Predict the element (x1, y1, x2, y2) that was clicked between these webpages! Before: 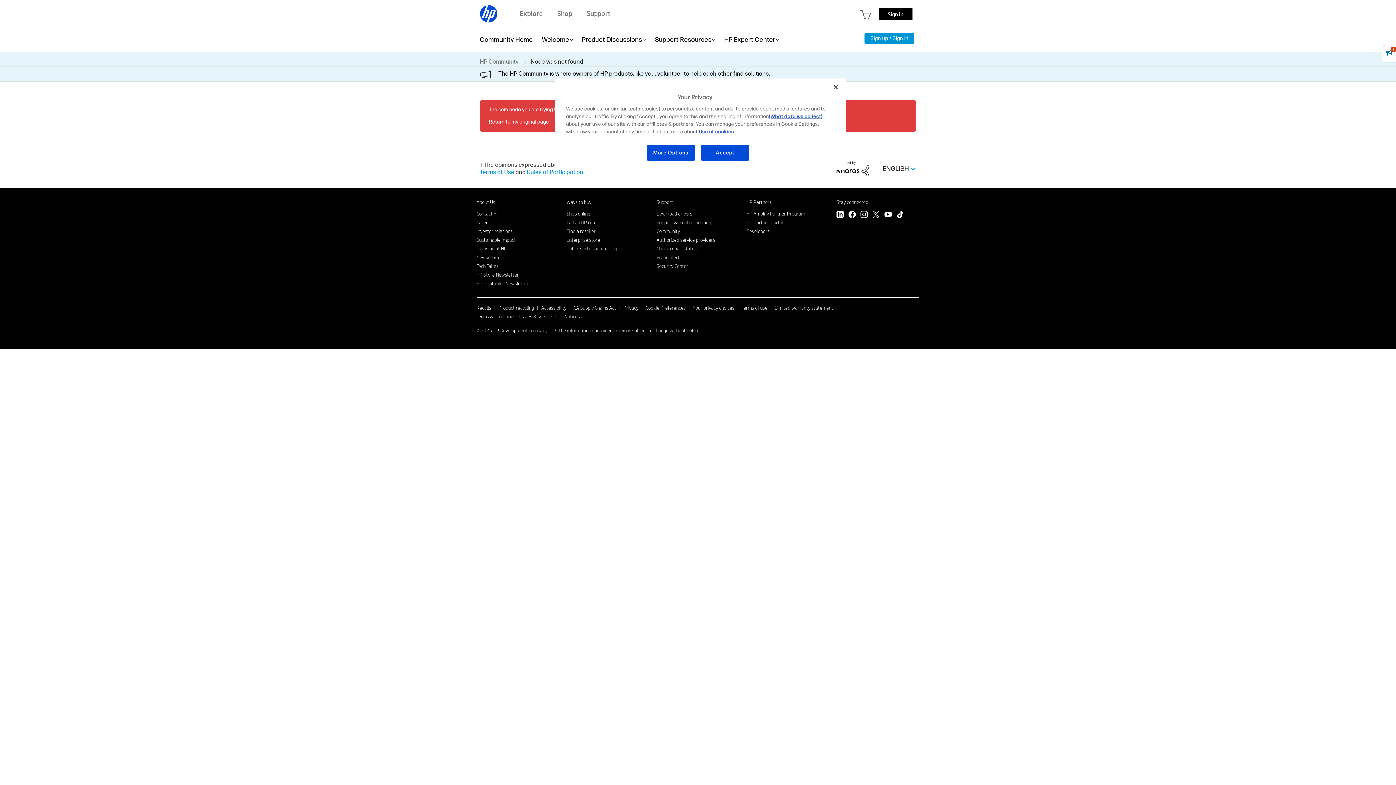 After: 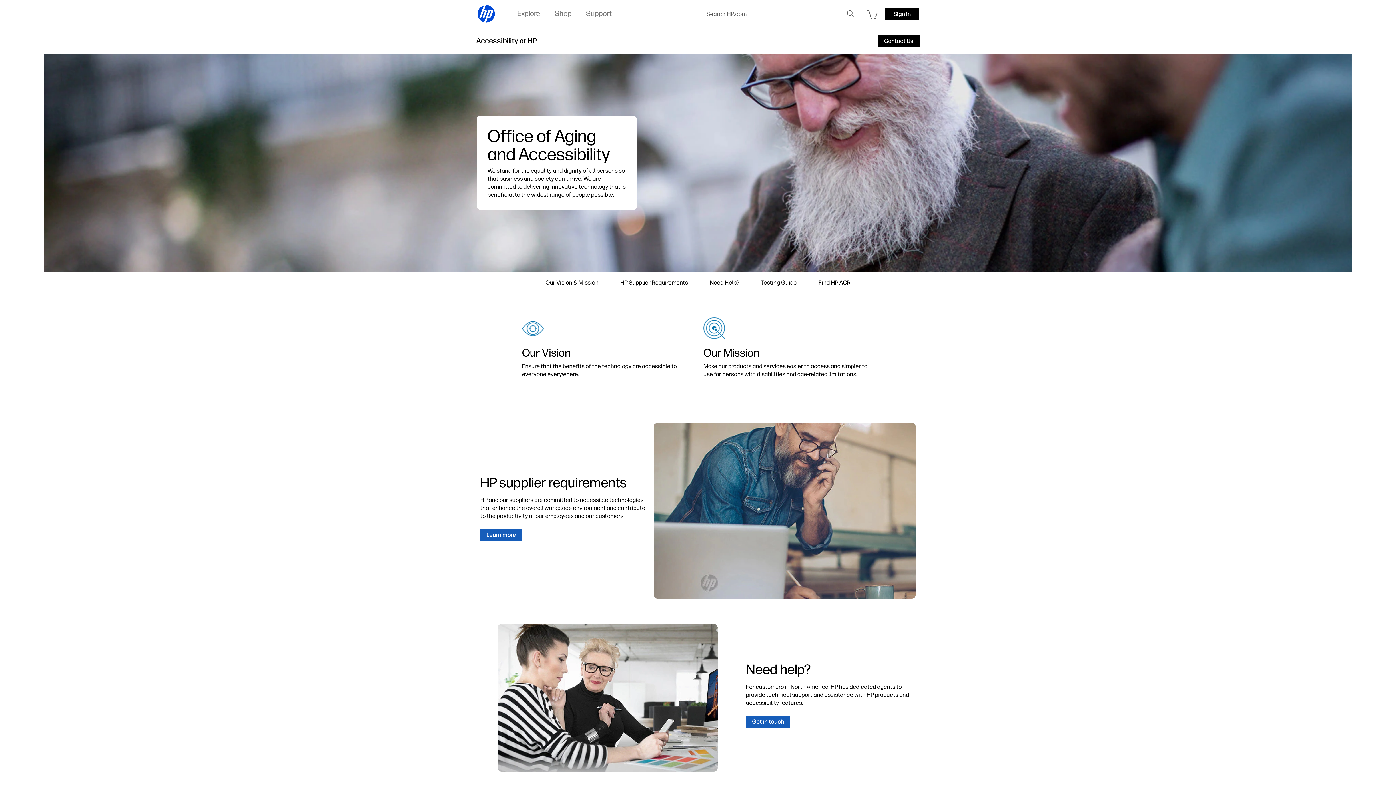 Action: label: Accessibility bbox: (541, 304, 566, 311)